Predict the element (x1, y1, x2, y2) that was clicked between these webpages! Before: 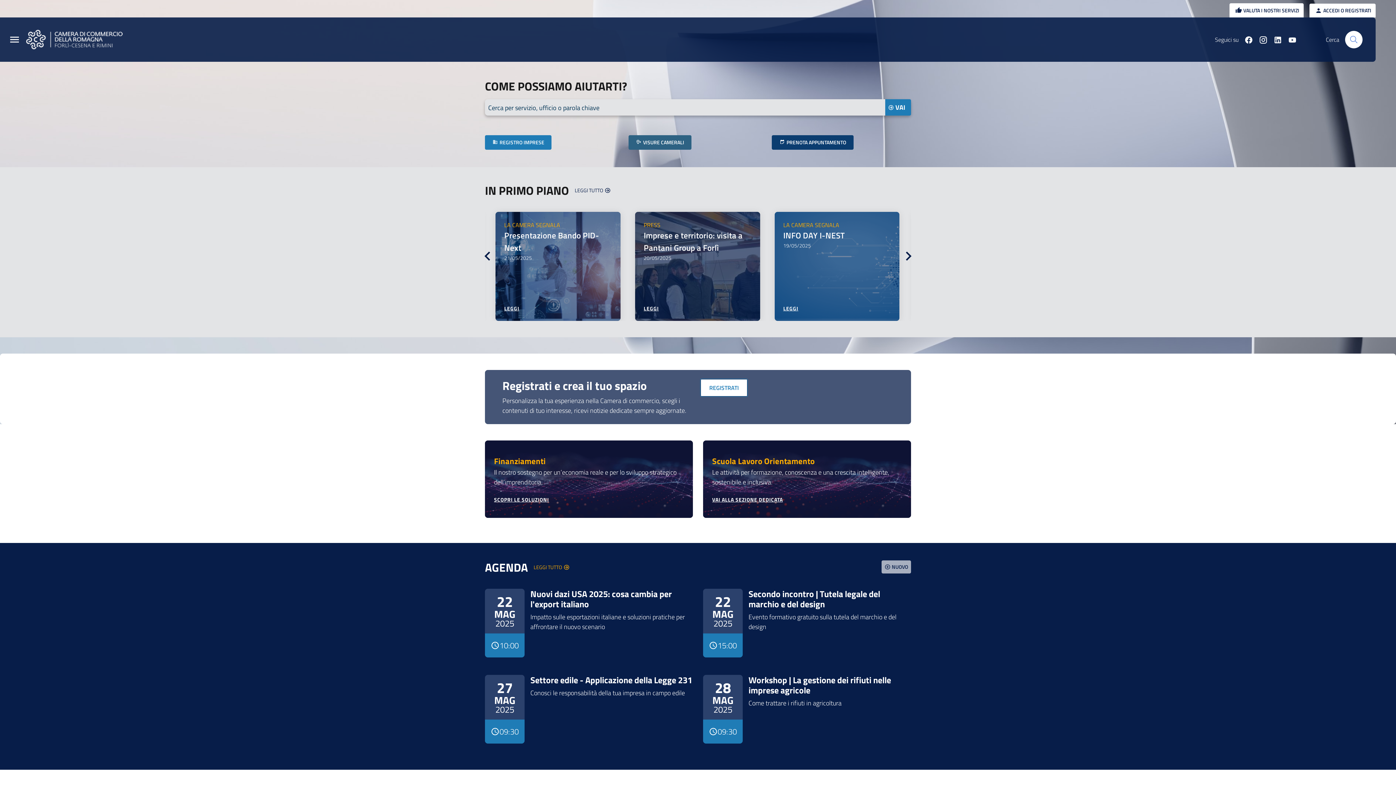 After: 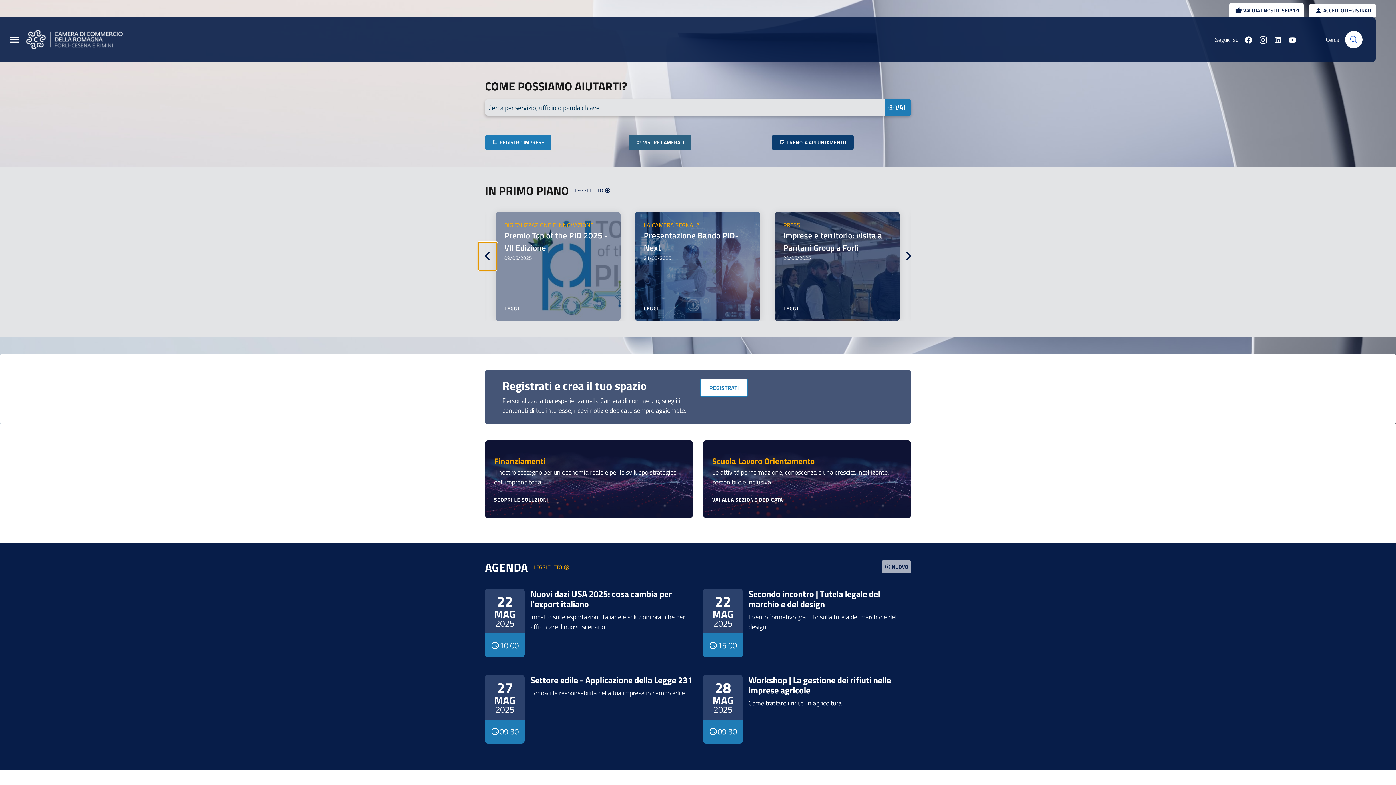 Action: bbox: (478, 242, 496, 270) label: Slider precedenti